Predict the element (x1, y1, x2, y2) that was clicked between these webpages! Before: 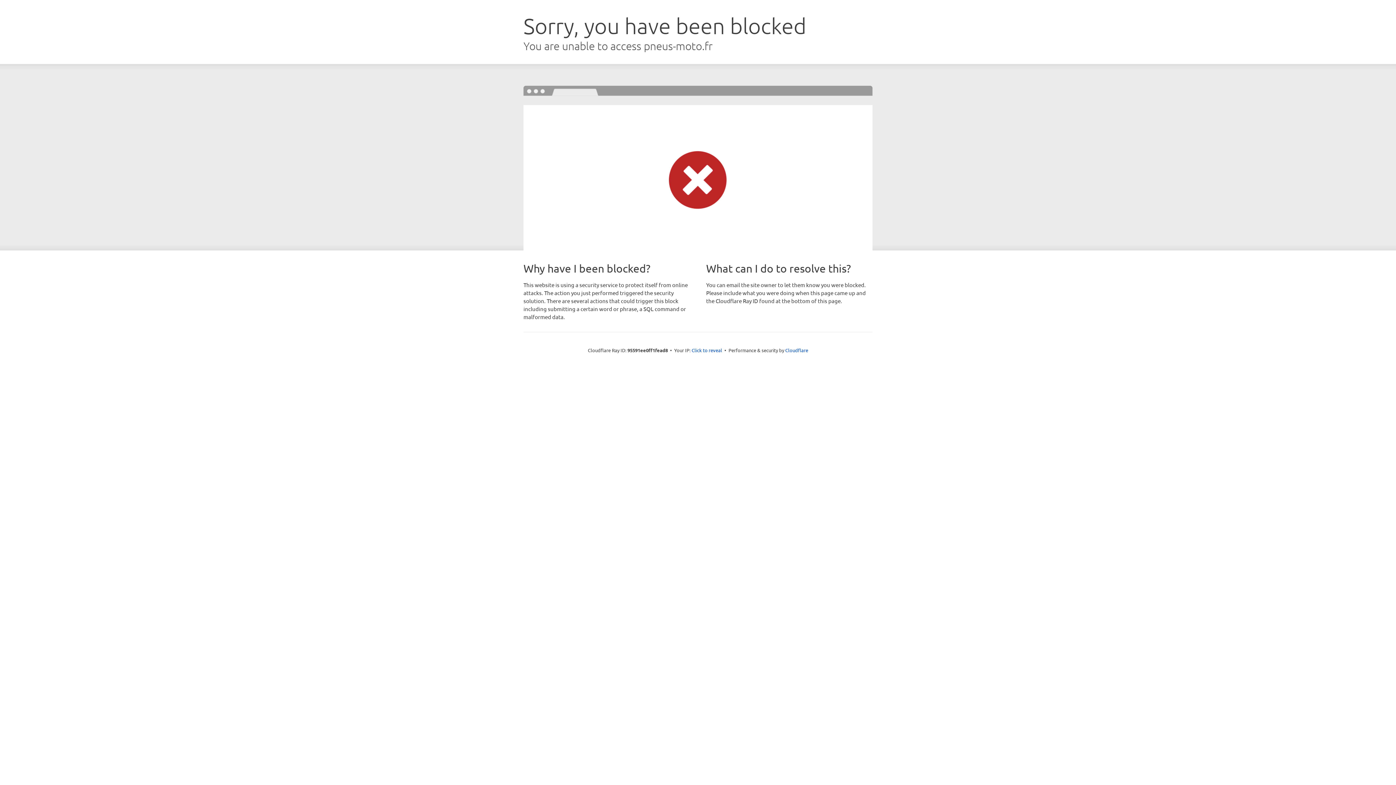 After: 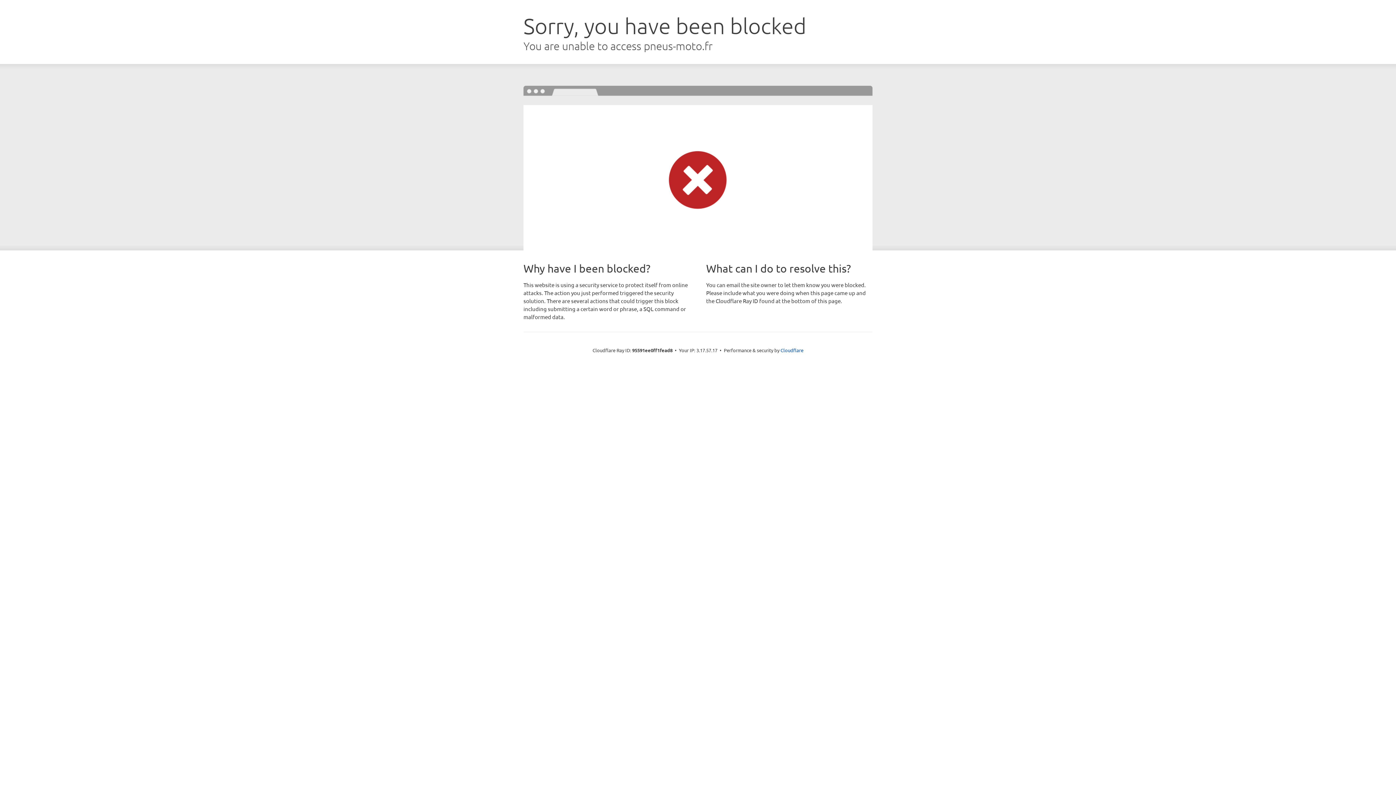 Action: label: Click to reveal bbox: (691, 346, 722, 353)